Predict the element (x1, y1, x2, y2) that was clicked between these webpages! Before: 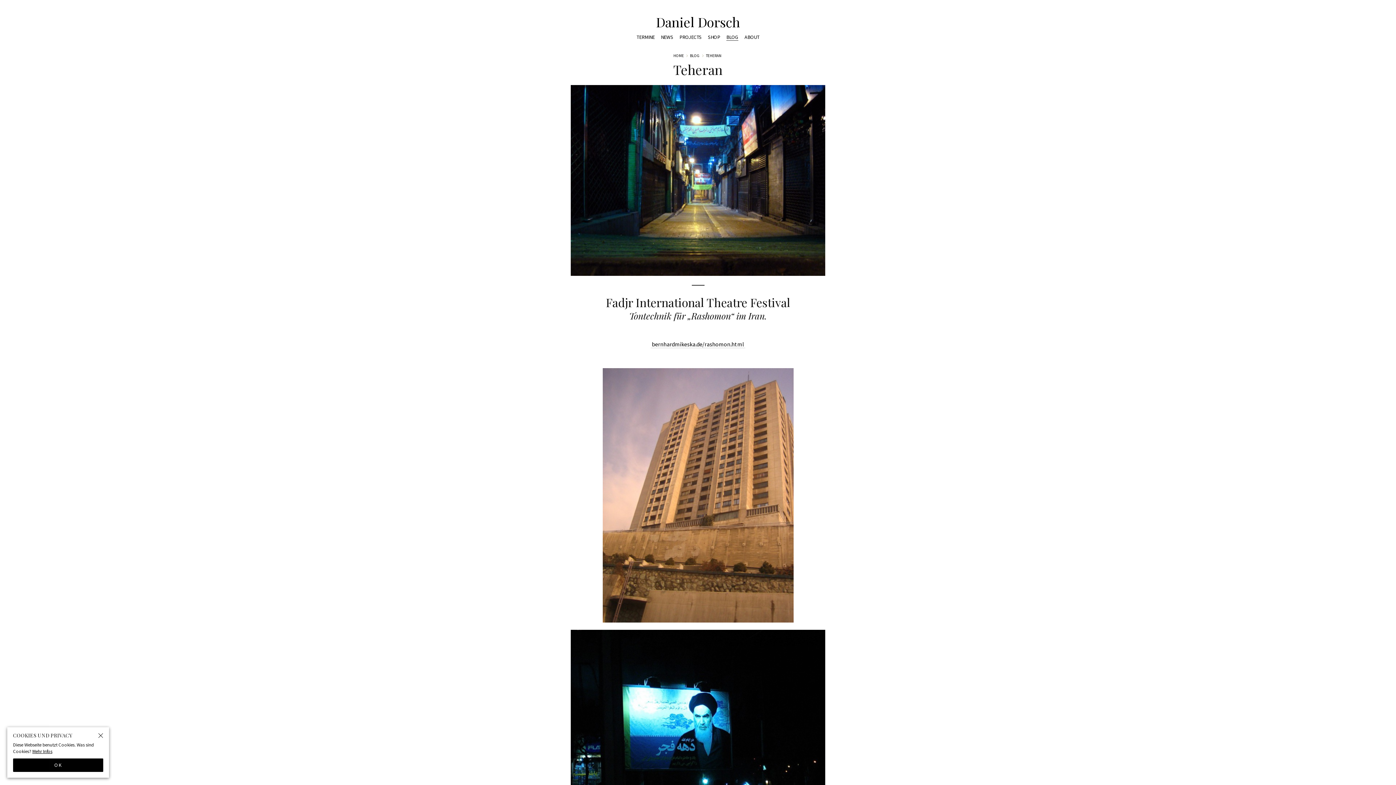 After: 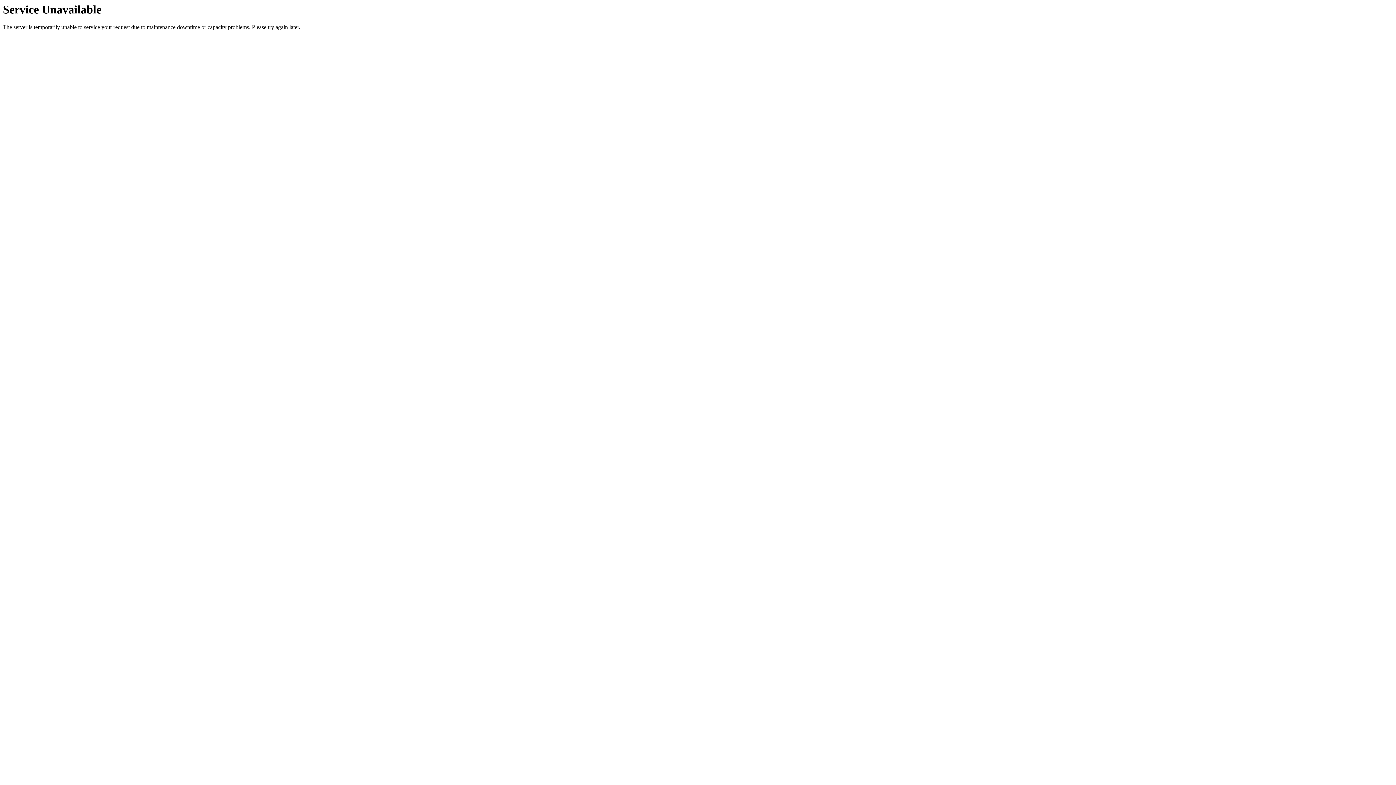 Action: bbox: (673, 52, 684, 59) label: HOME